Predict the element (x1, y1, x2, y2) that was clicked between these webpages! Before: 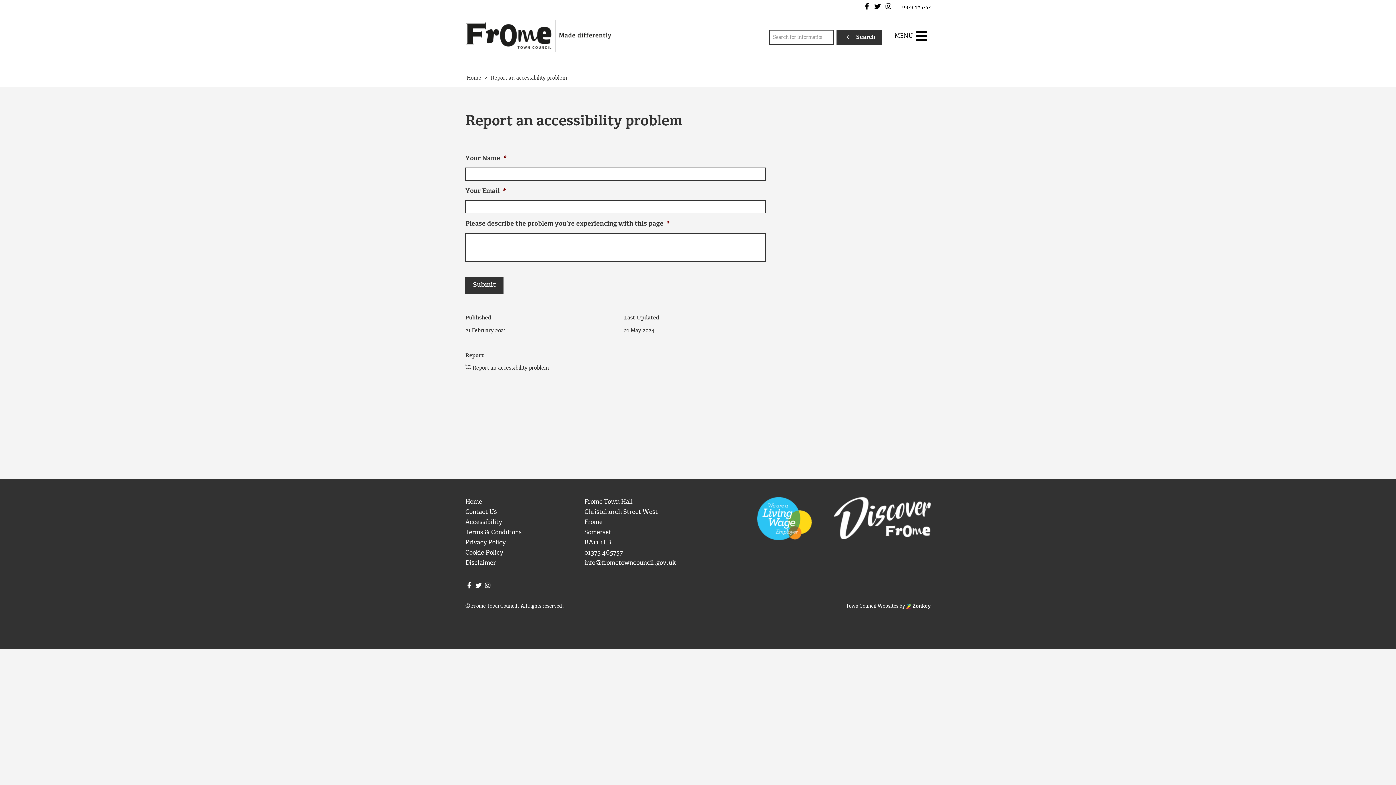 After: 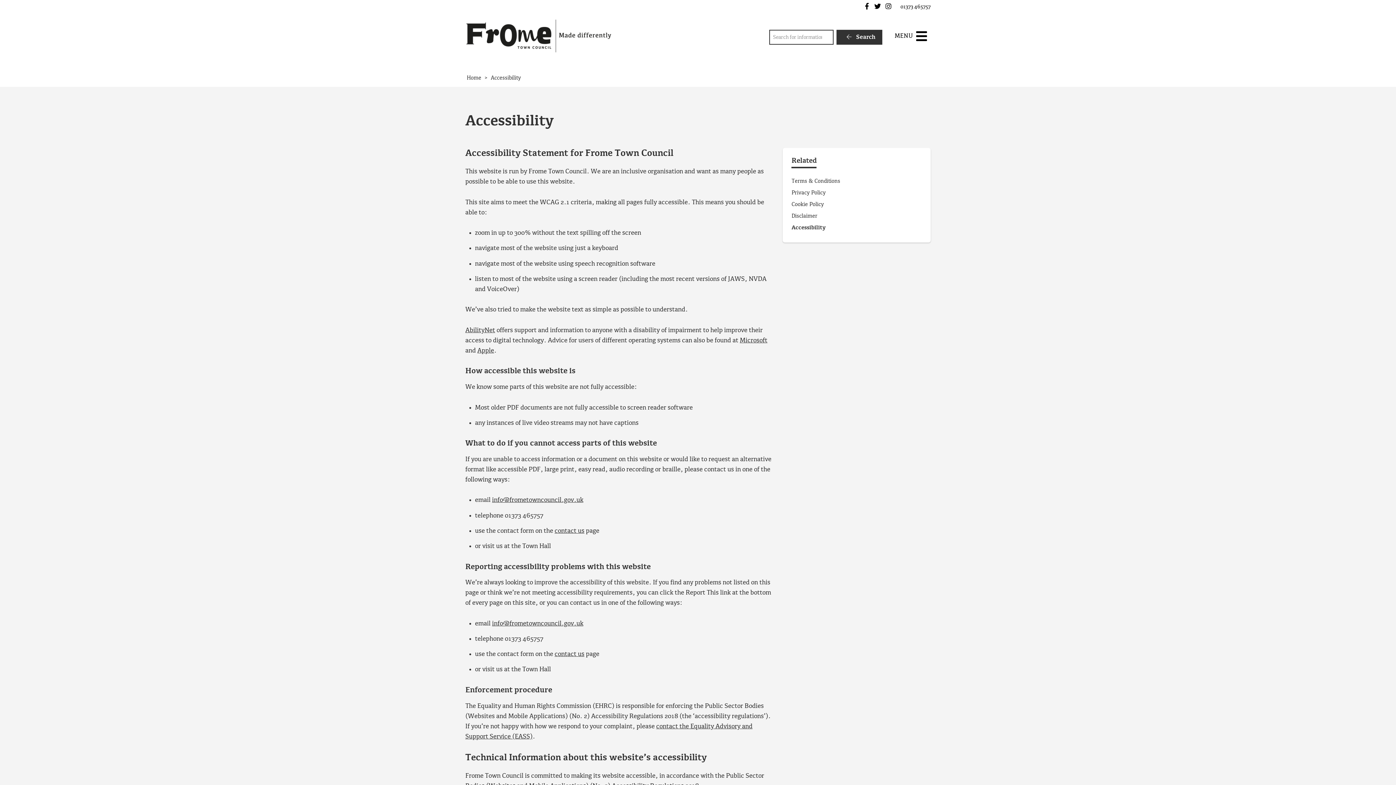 Action: bbox: (465, 519, 502, 526) label: Accessibility